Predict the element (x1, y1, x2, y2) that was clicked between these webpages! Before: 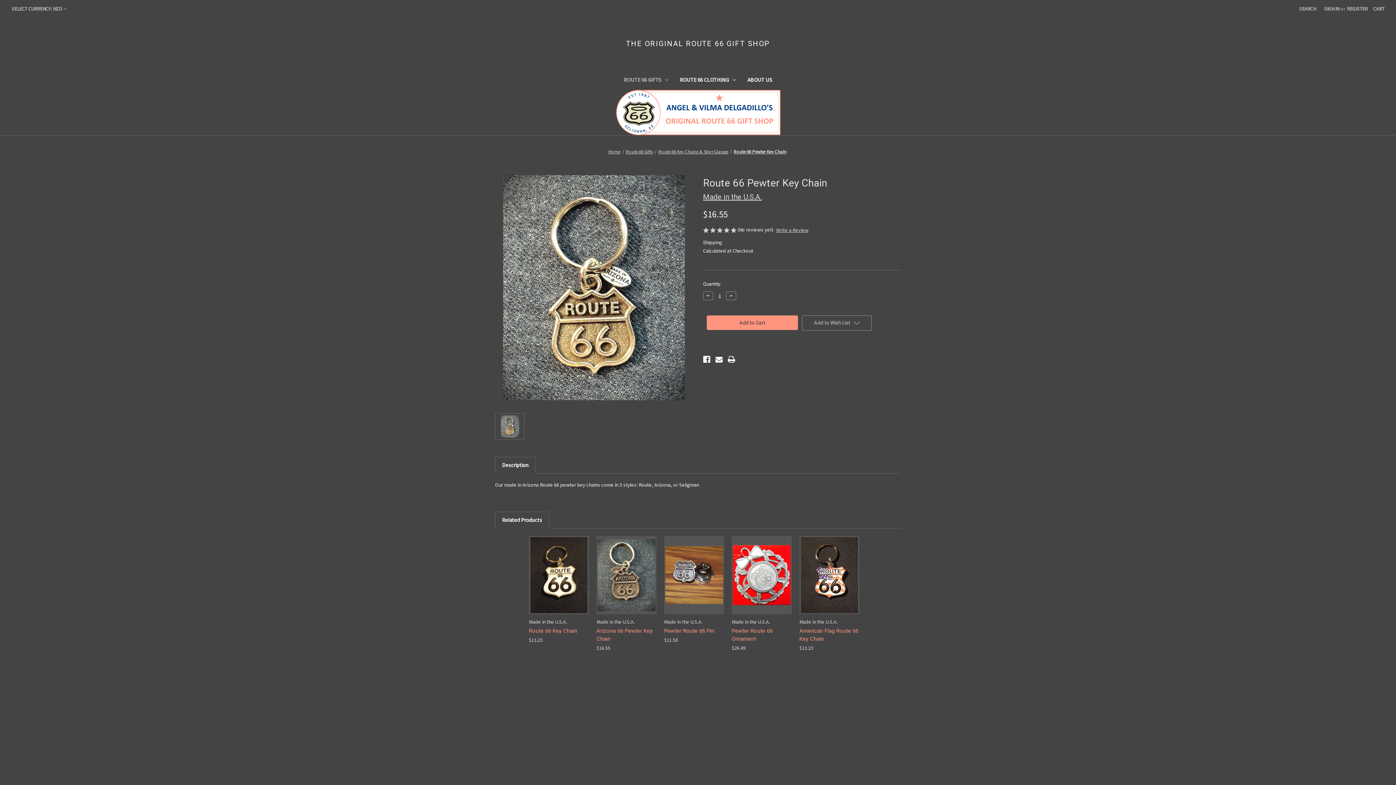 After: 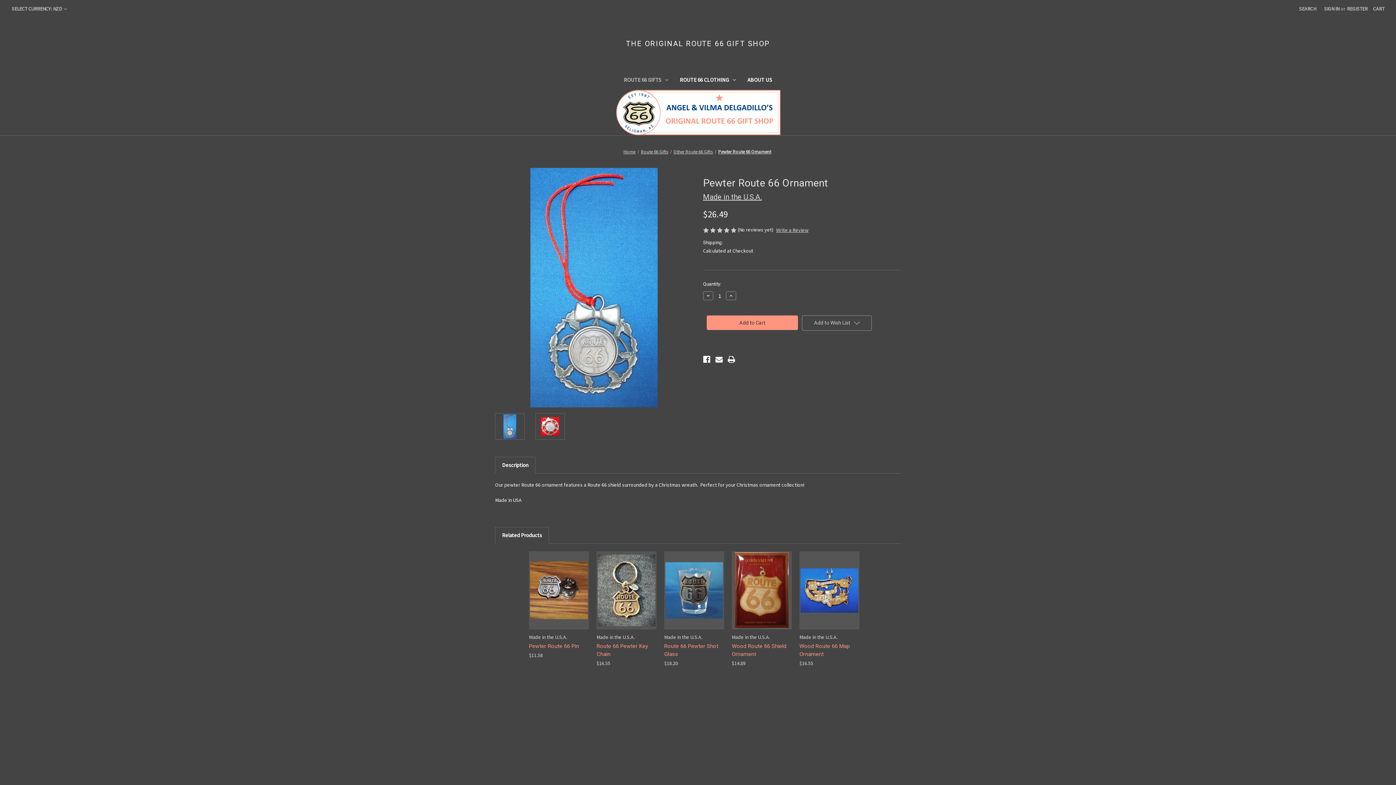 Action: bbox: (732, 627, 792, 643) label: Pewter Route 66 Ornament, $26.49

